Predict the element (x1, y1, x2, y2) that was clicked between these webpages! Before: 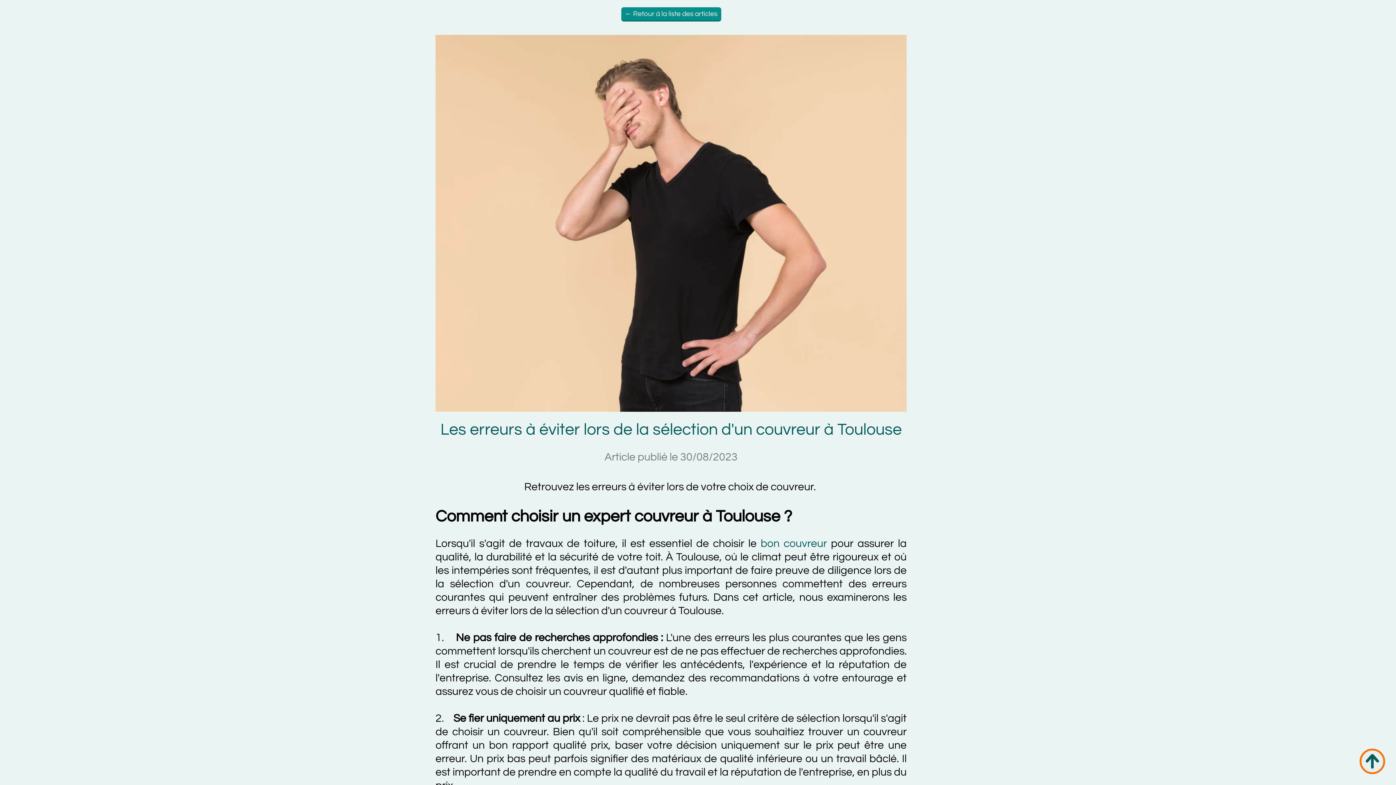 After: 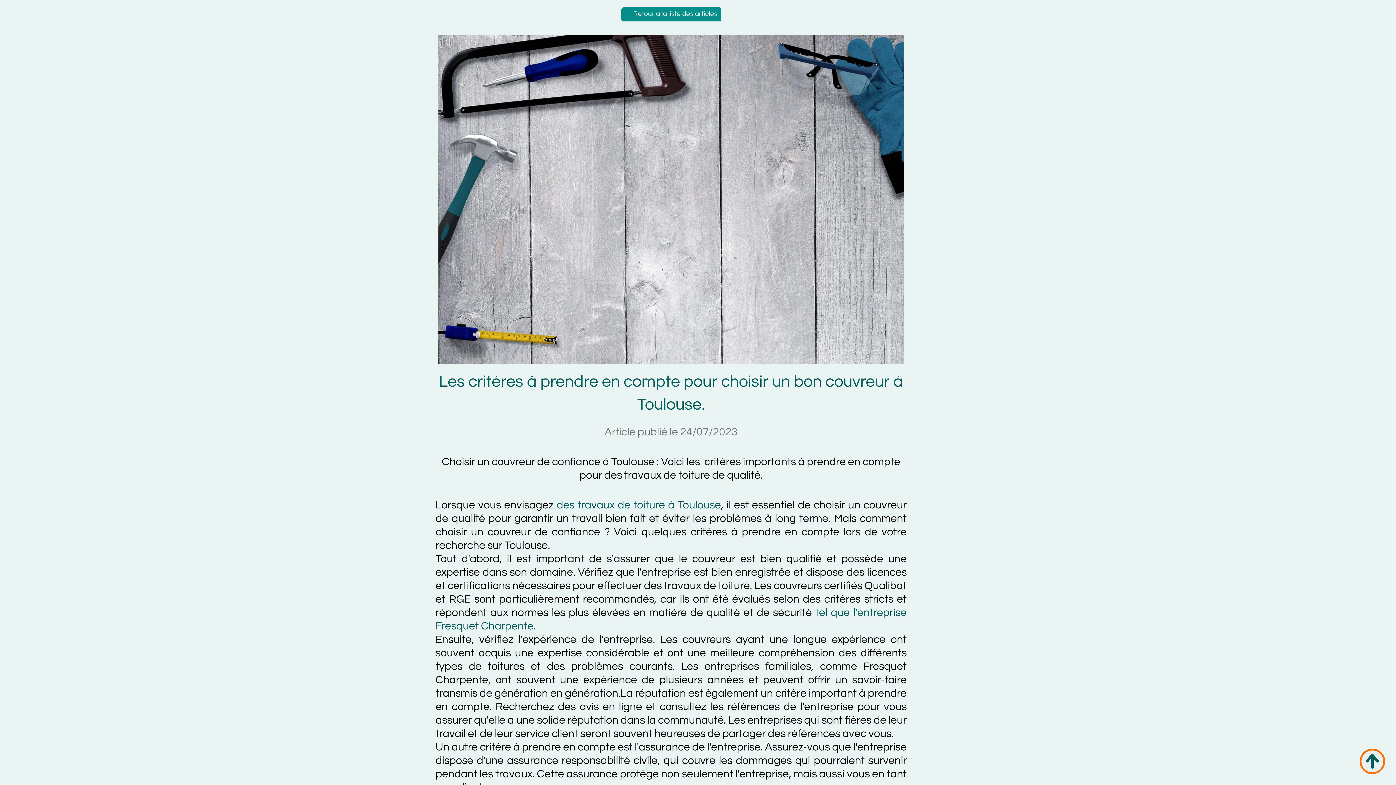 Action: bbox: (760, 538, 827, 549) label: bon couvreur